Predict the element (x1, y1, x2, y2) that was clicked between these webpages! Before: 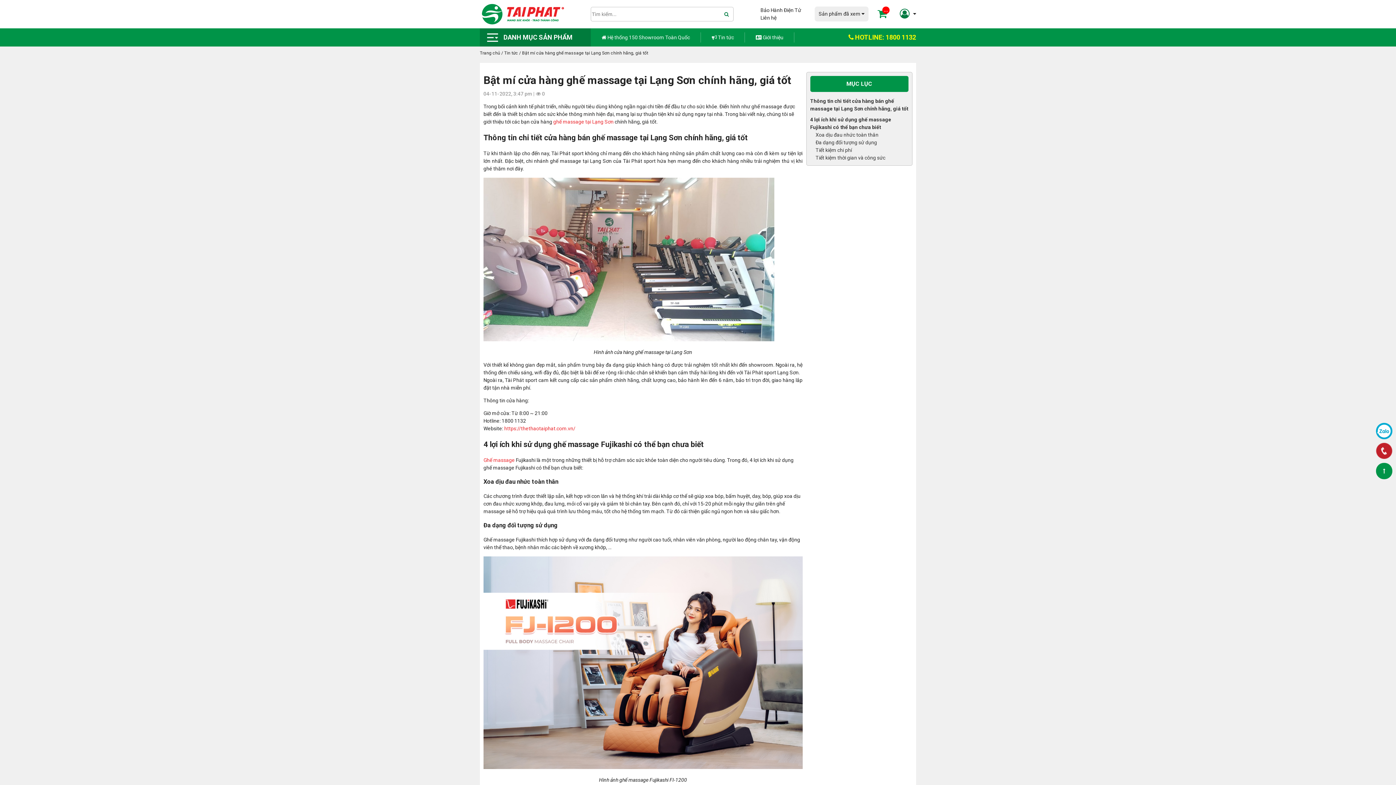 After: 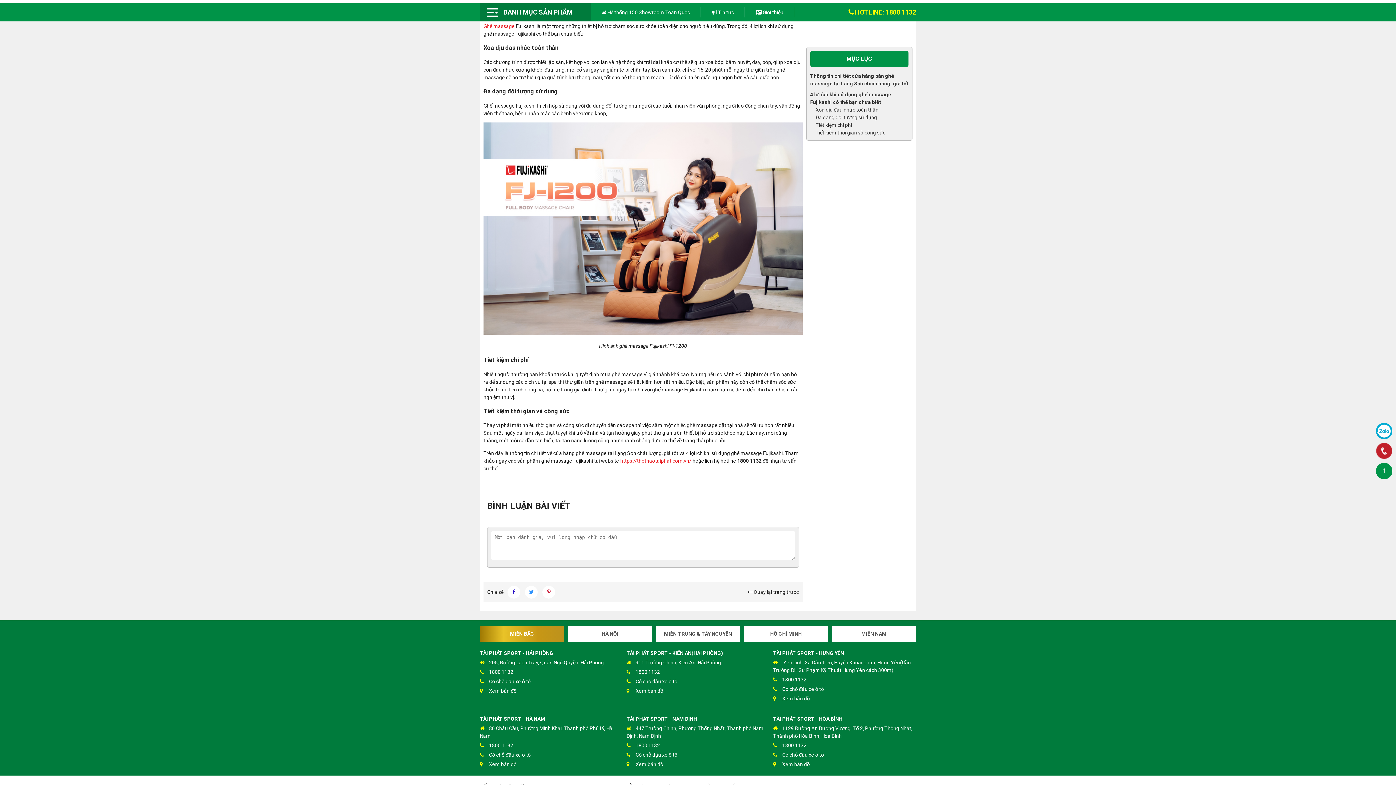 Action: label: Xoa dịu đau nhức toàn thân bbox: (810, 131, 908, 139)